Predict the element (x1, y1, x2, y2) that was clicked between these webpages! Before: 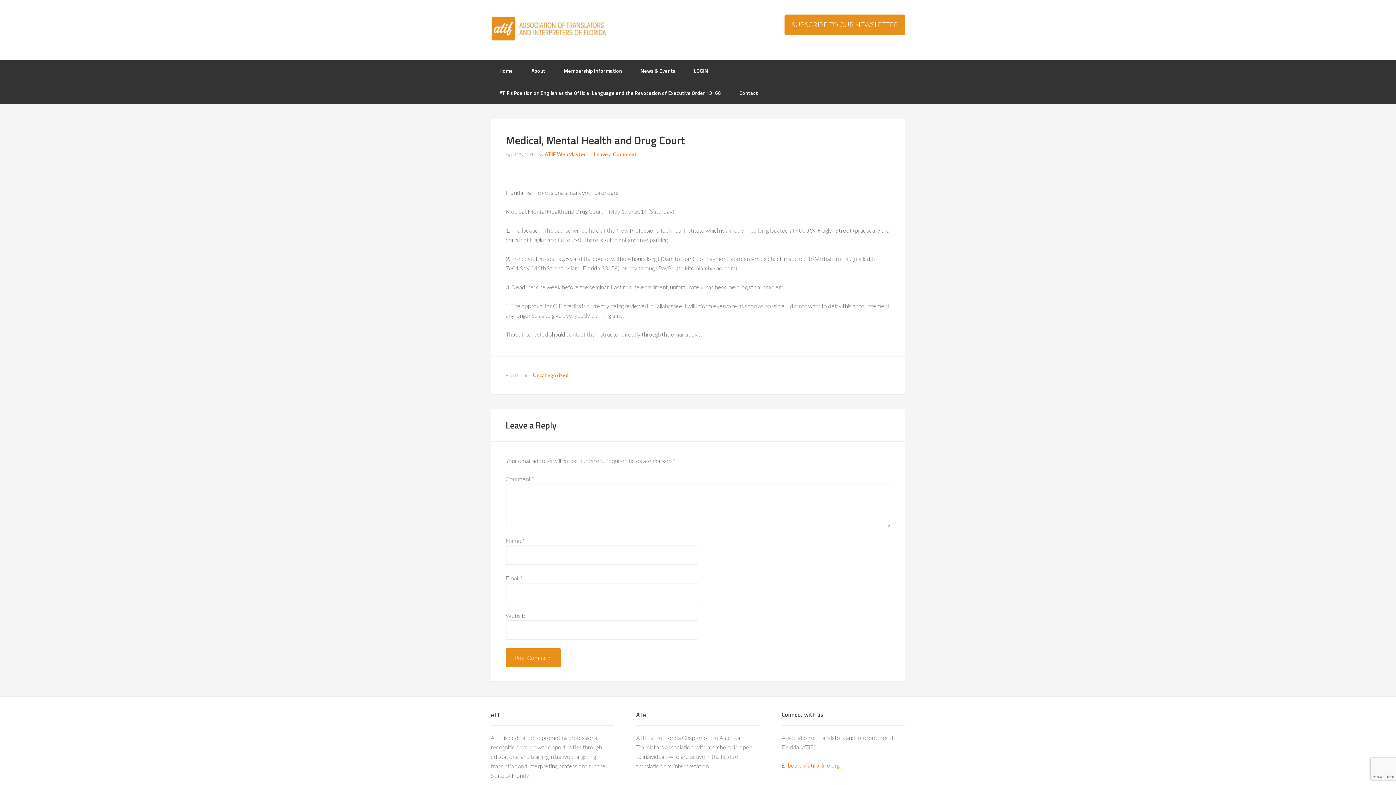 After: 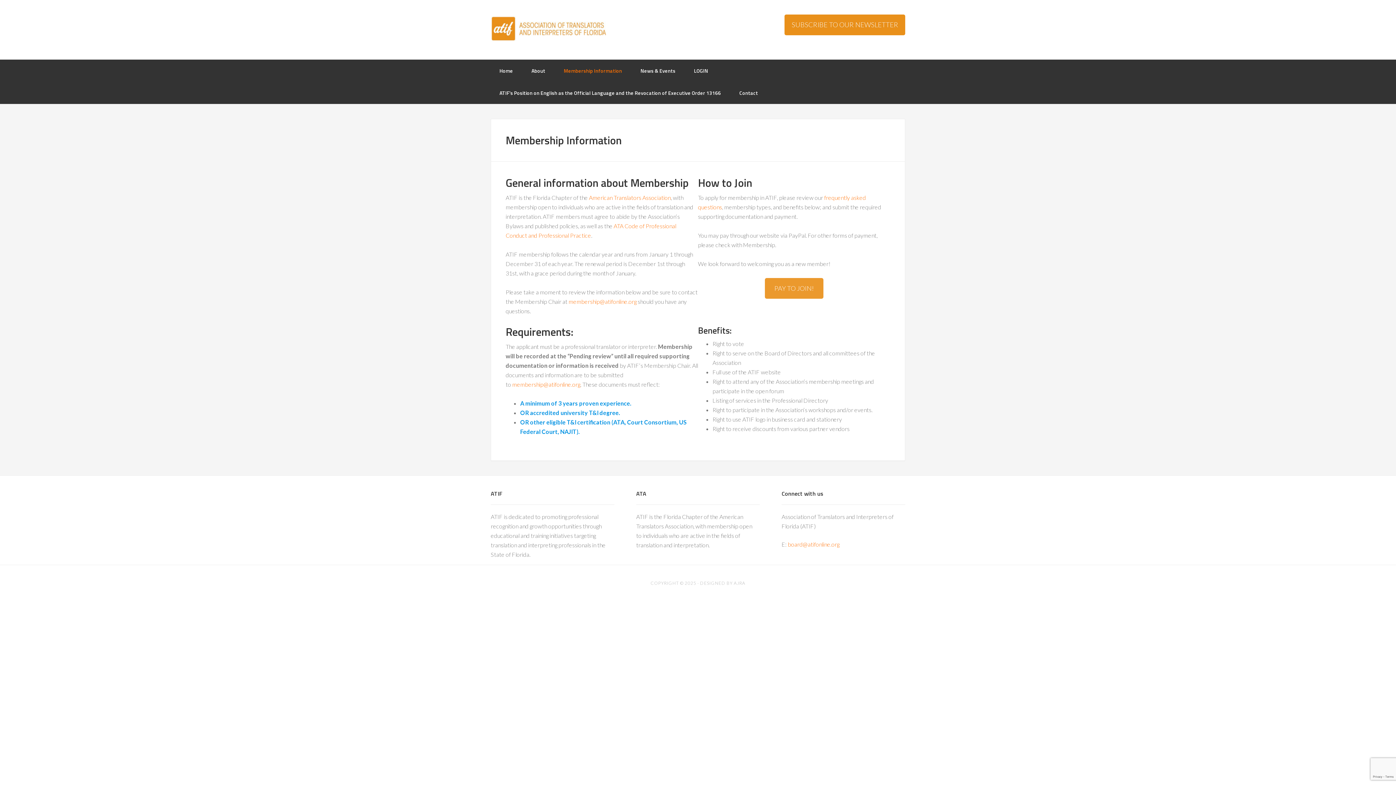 Action: label: Membership Information bbox: (555, 59, 630, 81)